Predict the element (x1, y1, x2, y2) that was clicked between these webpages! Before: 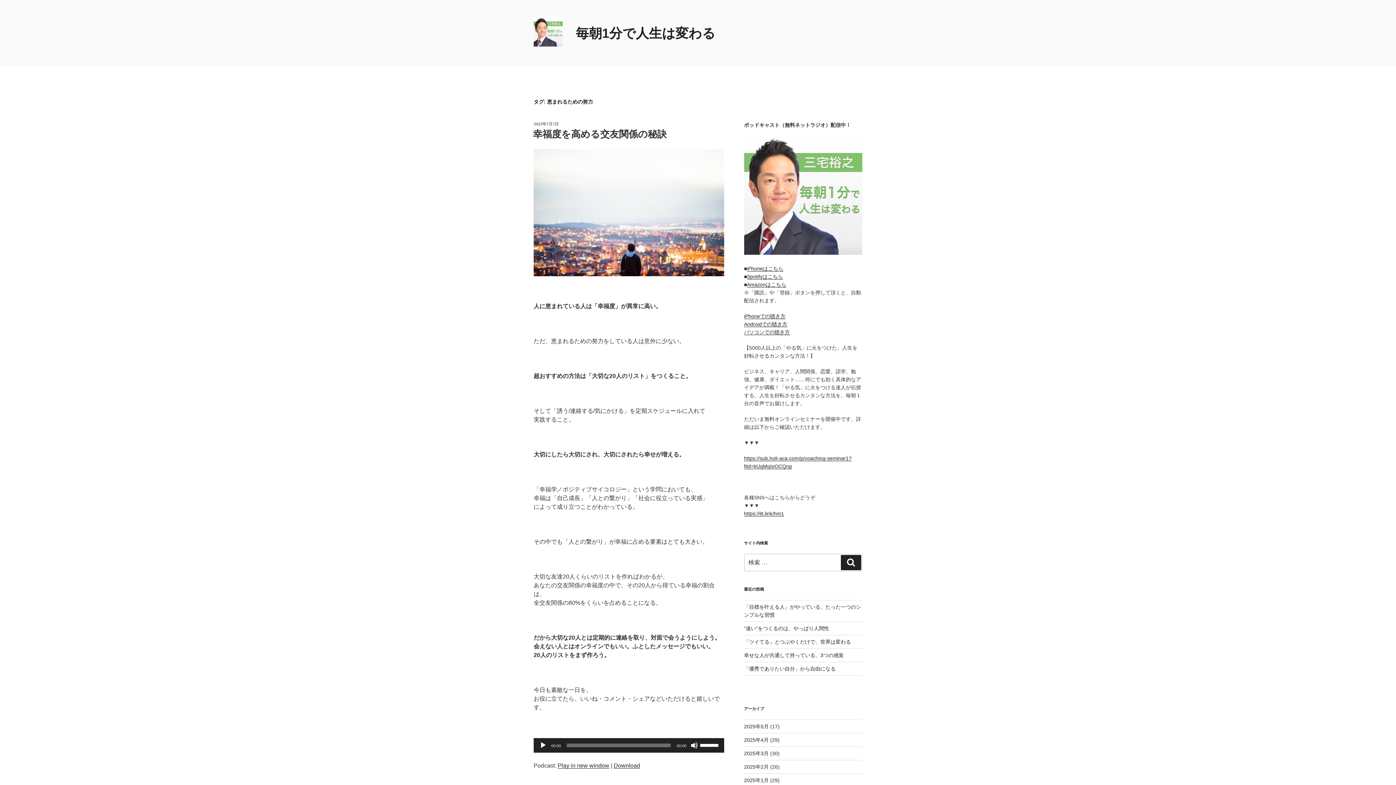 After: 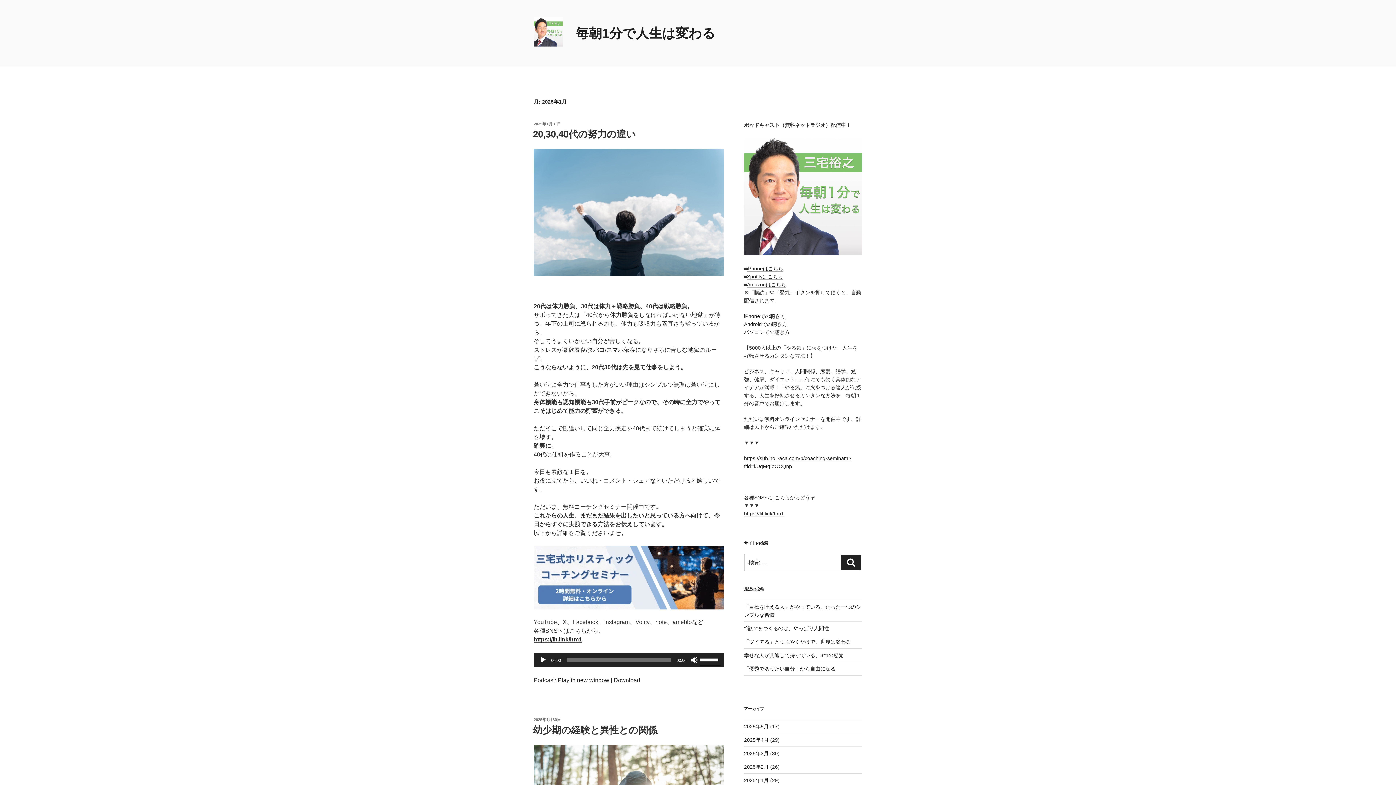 Action: label: 2025年1月 bbox: (744, 777, 768, 783)